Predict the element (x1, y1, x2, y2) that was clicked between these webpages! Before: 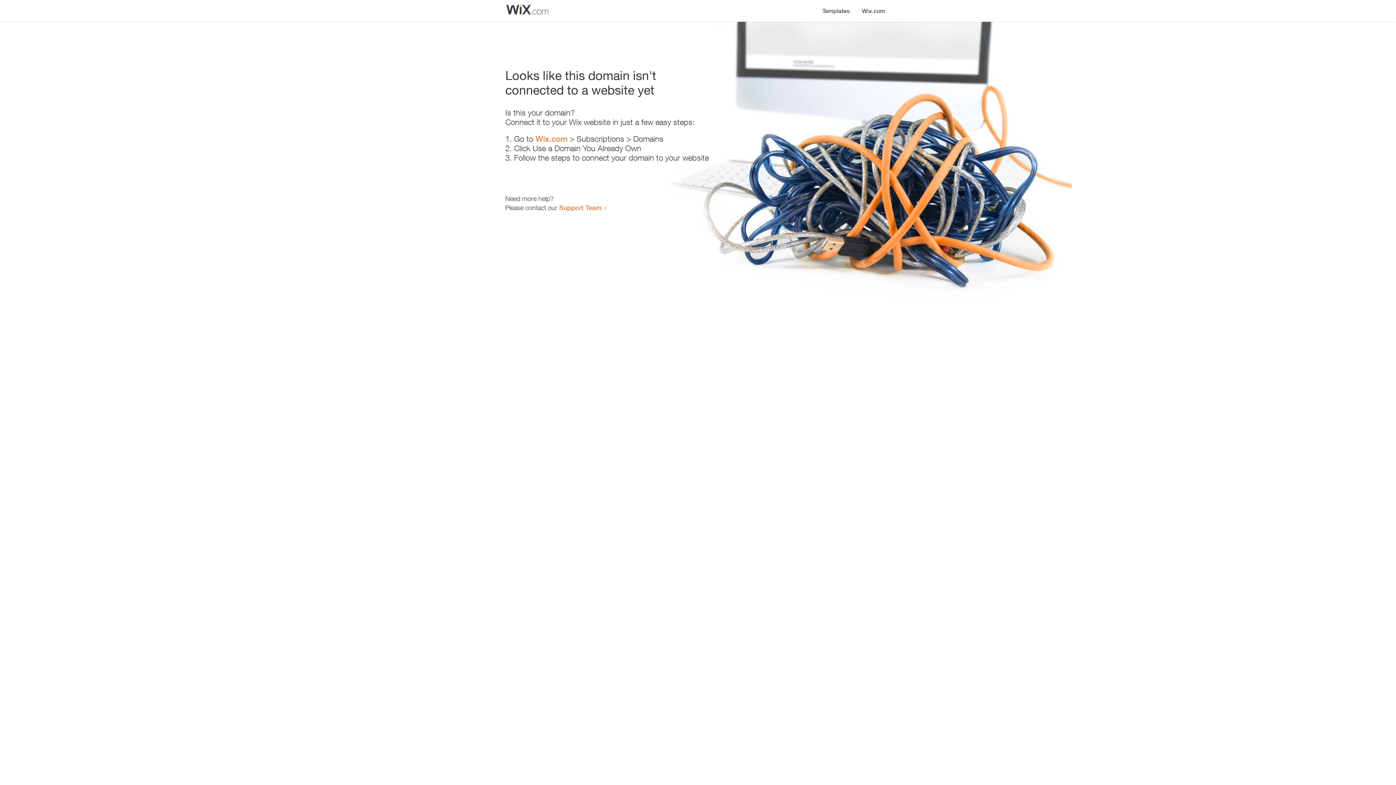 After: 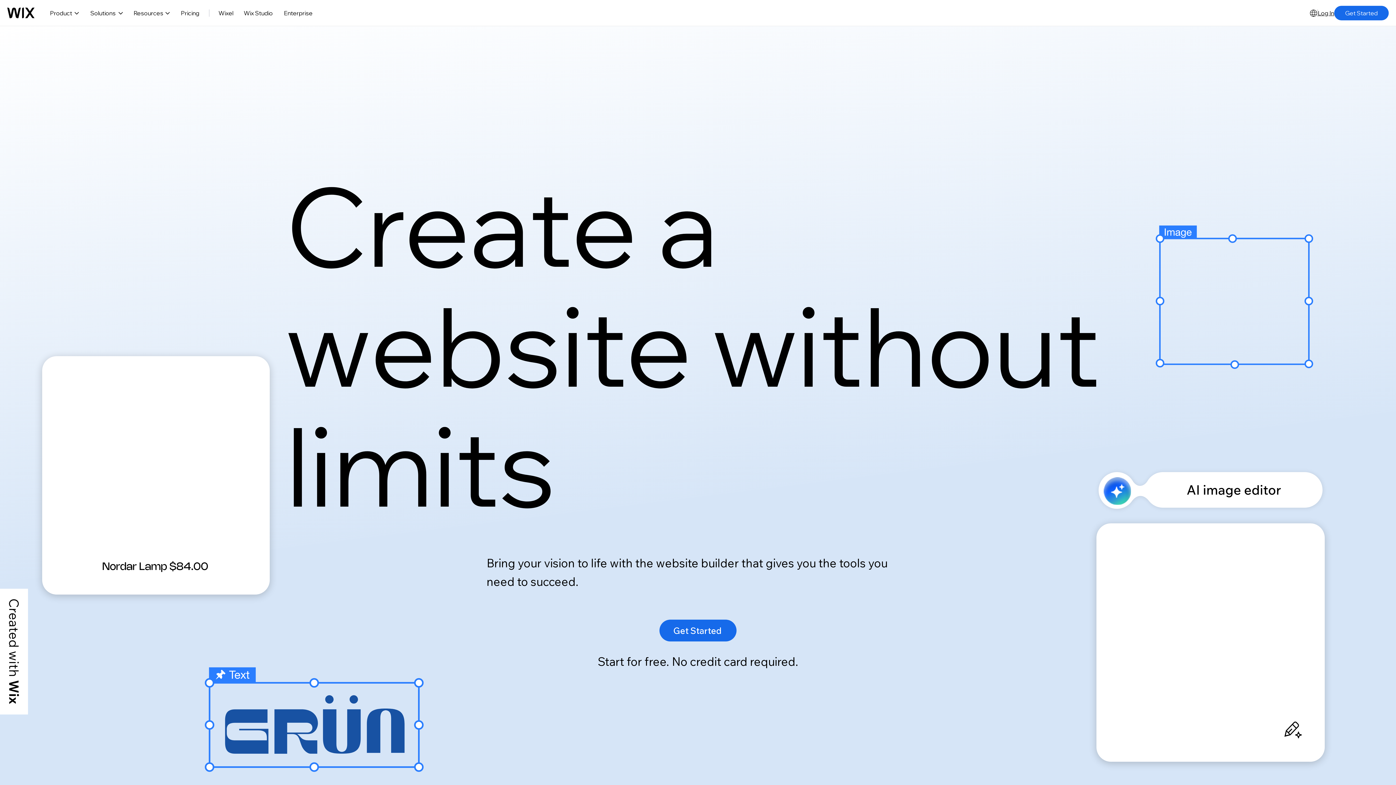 Action: label: Wix.com bbox: (535, 134, 567, 143)